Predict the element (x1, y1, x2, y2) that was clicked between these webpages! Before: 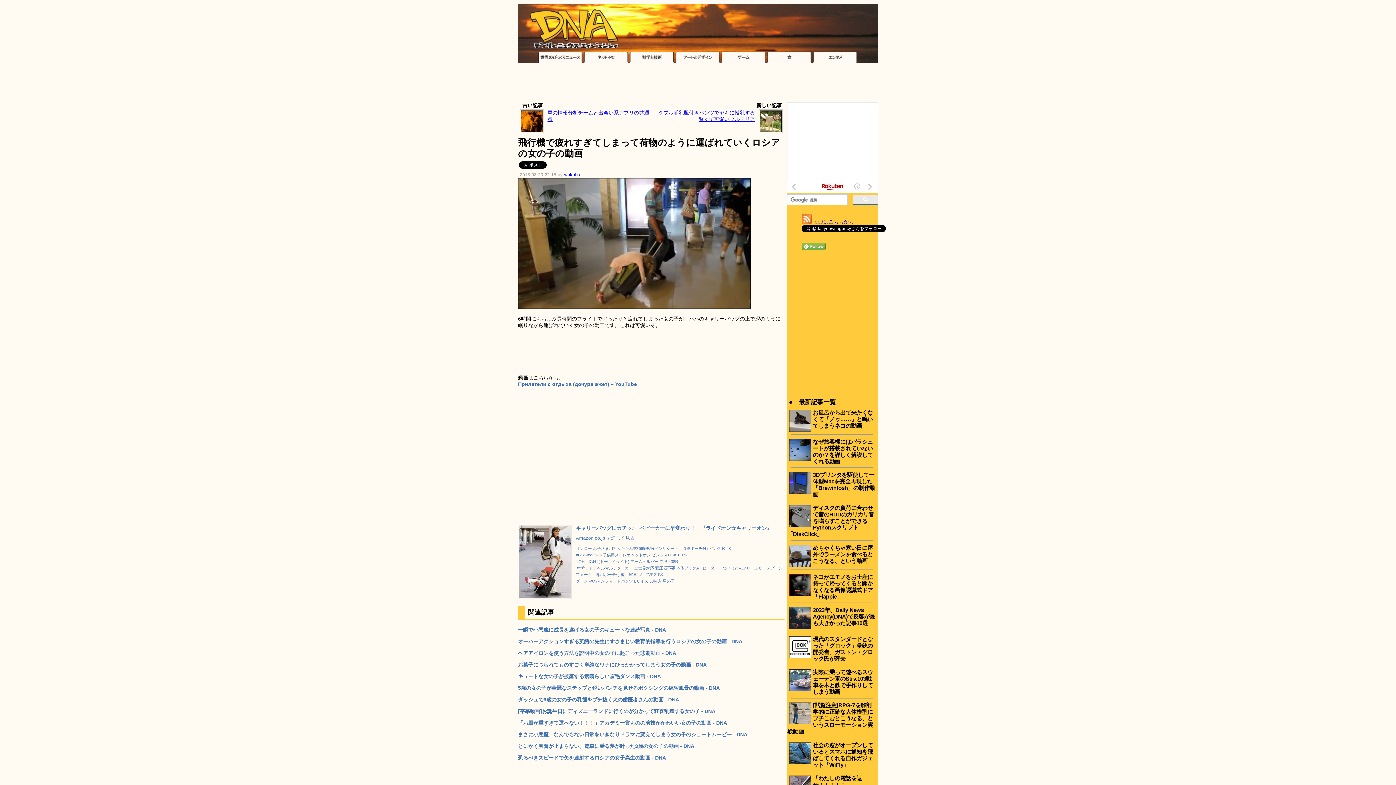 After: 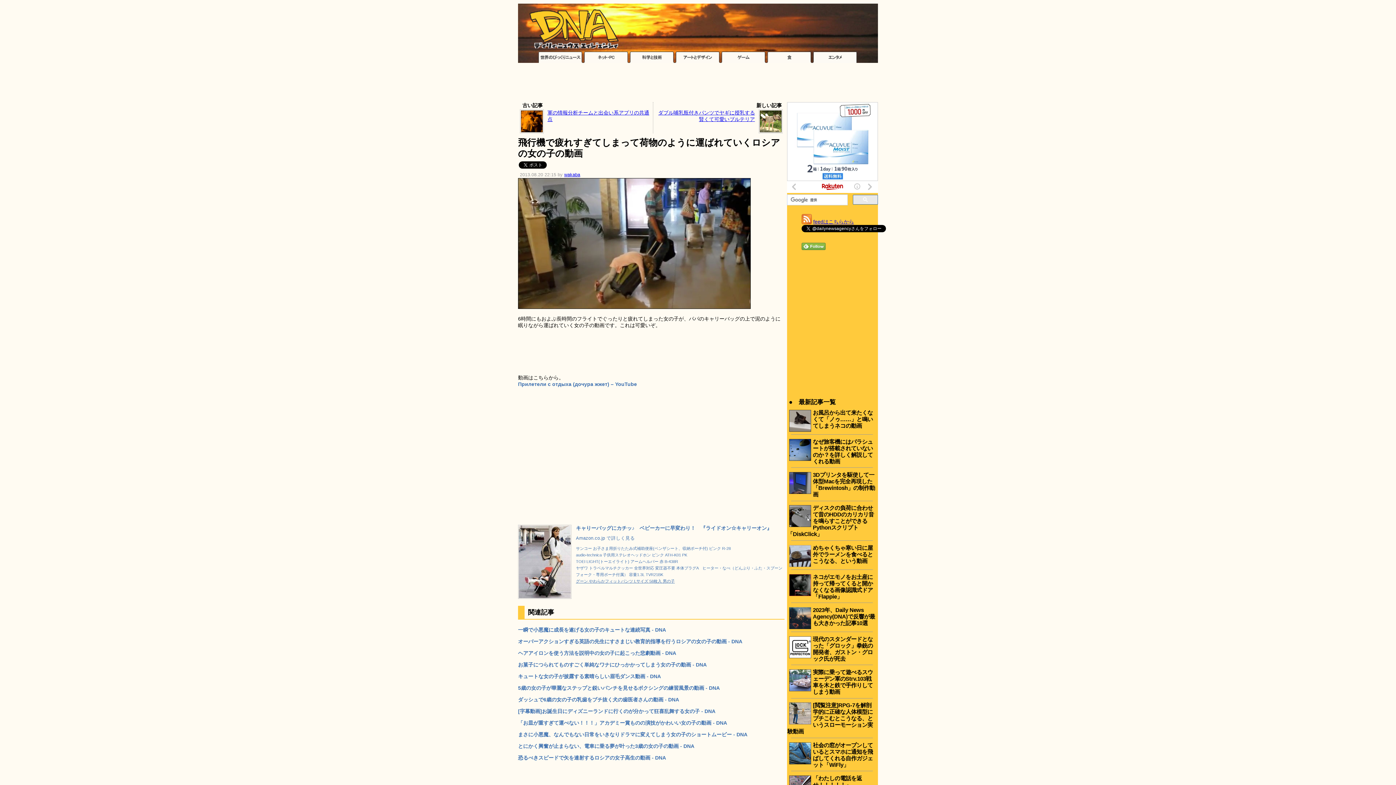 Action: label: グーン やわらかフィットパンツ Lサイズ 58枚入 男の子 bbox: (576, 579, 675, 583)